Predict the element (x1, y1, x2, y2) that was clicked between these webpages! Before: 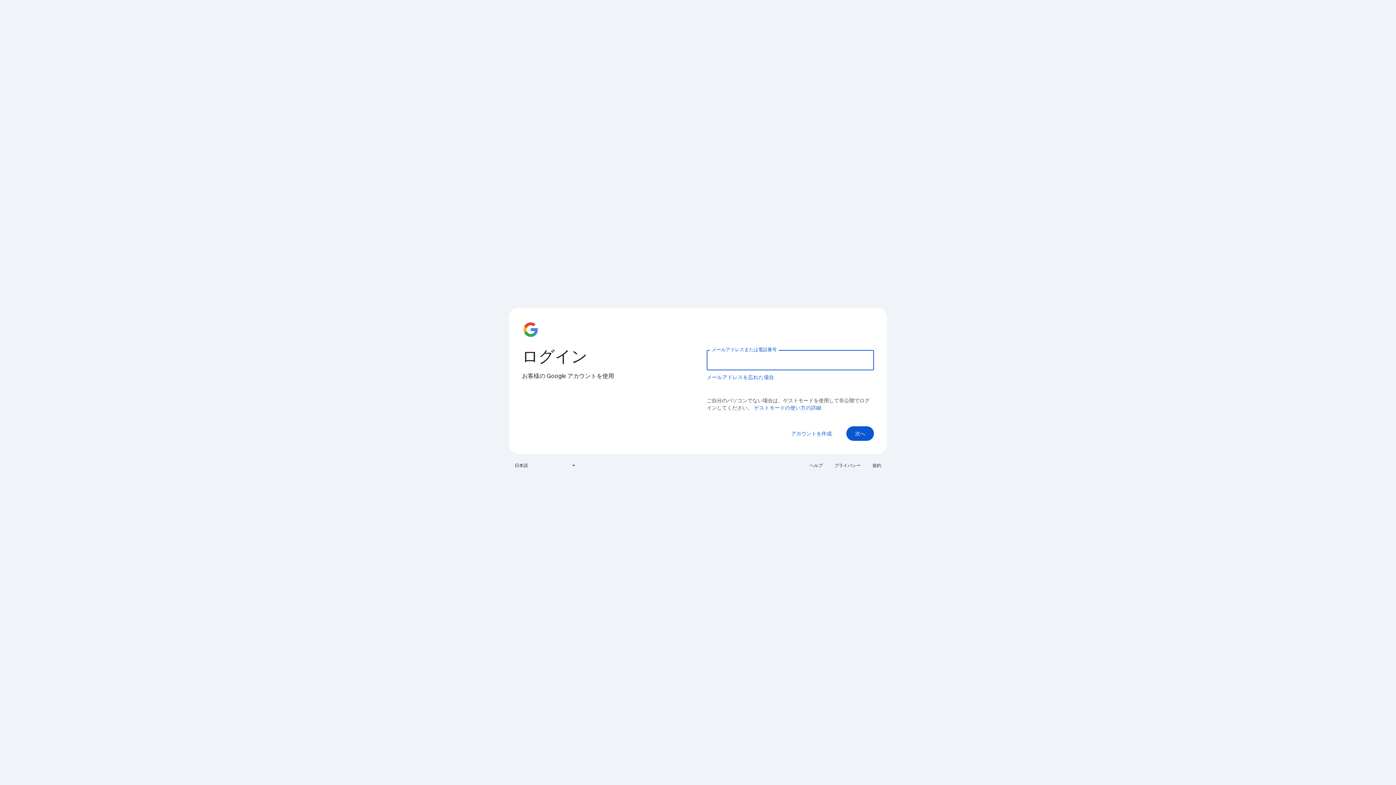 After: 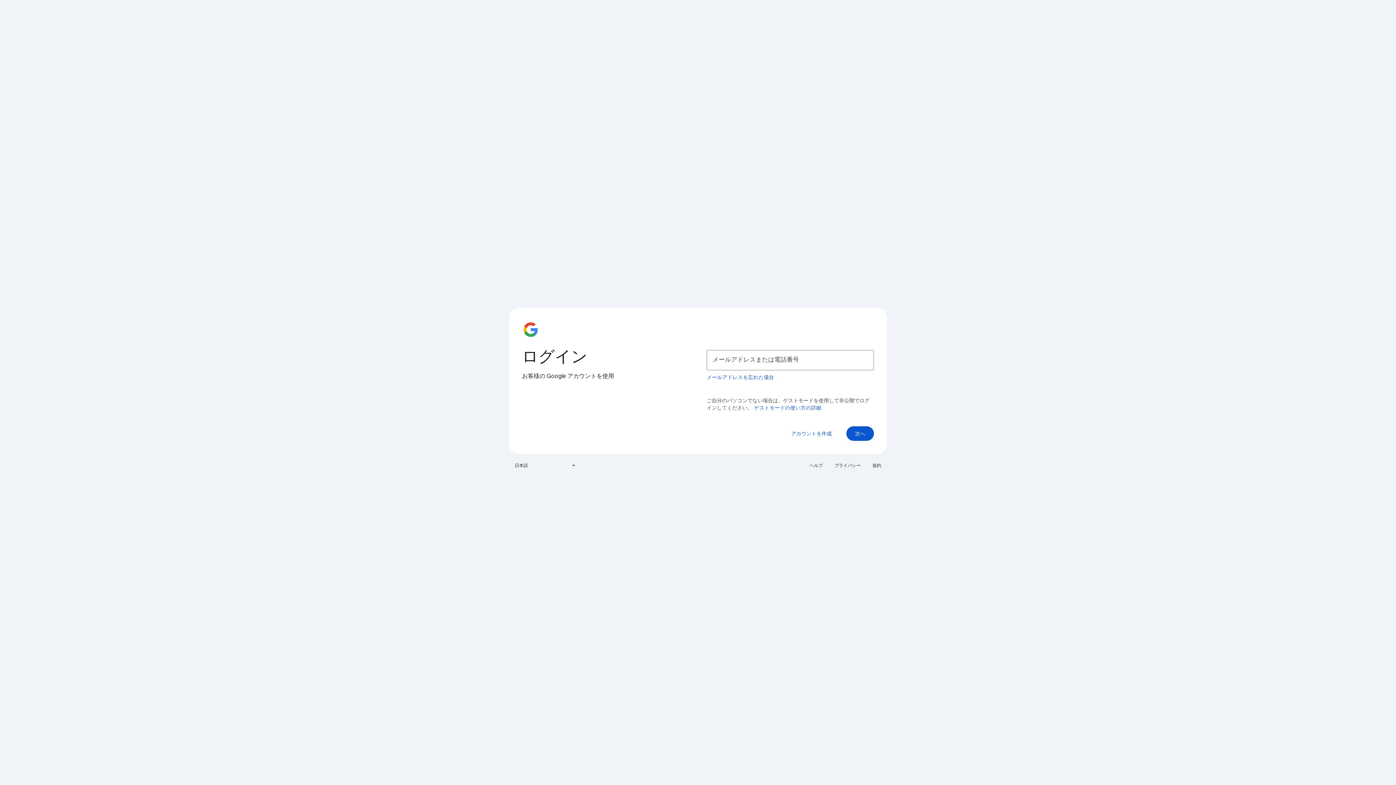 Action: label: ヘルプ bbox: (805, 460, 827, 471)